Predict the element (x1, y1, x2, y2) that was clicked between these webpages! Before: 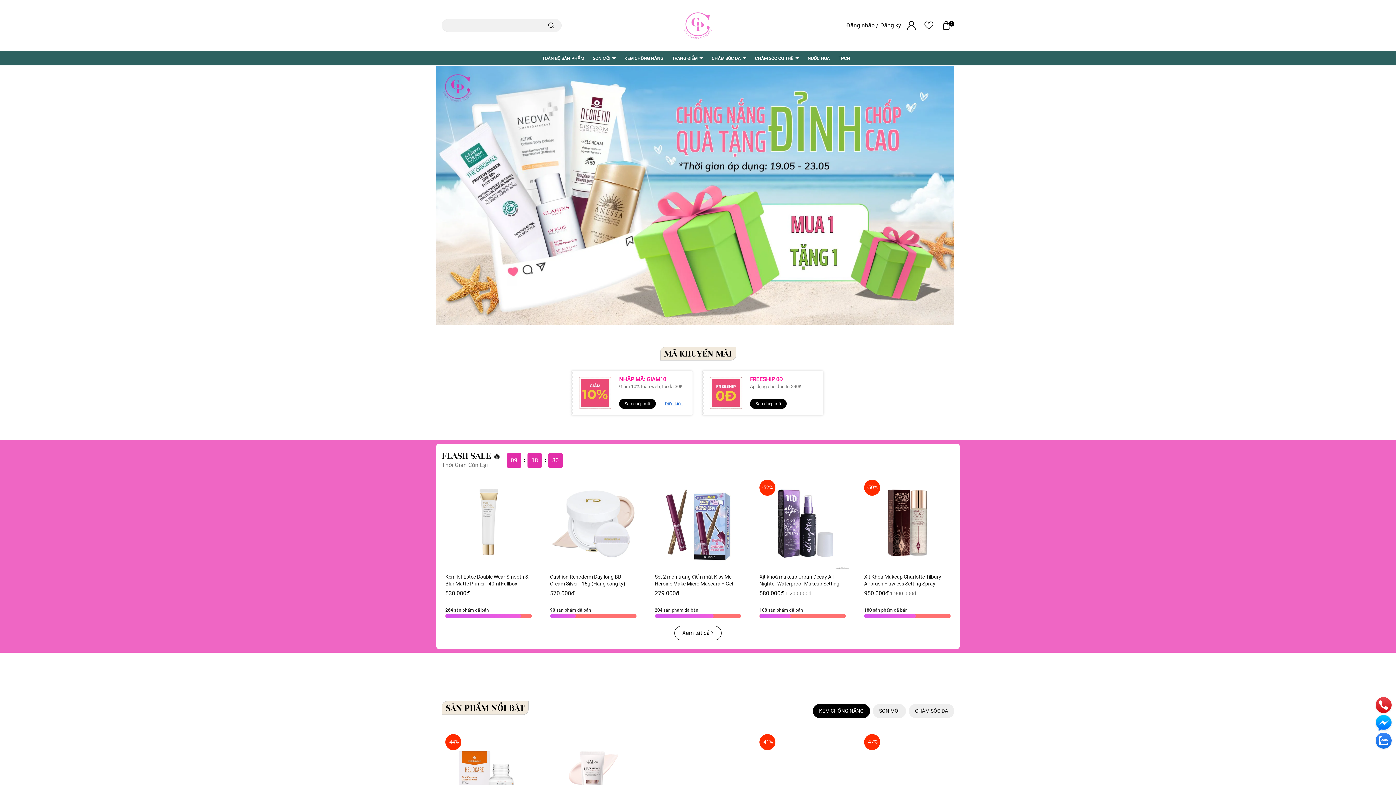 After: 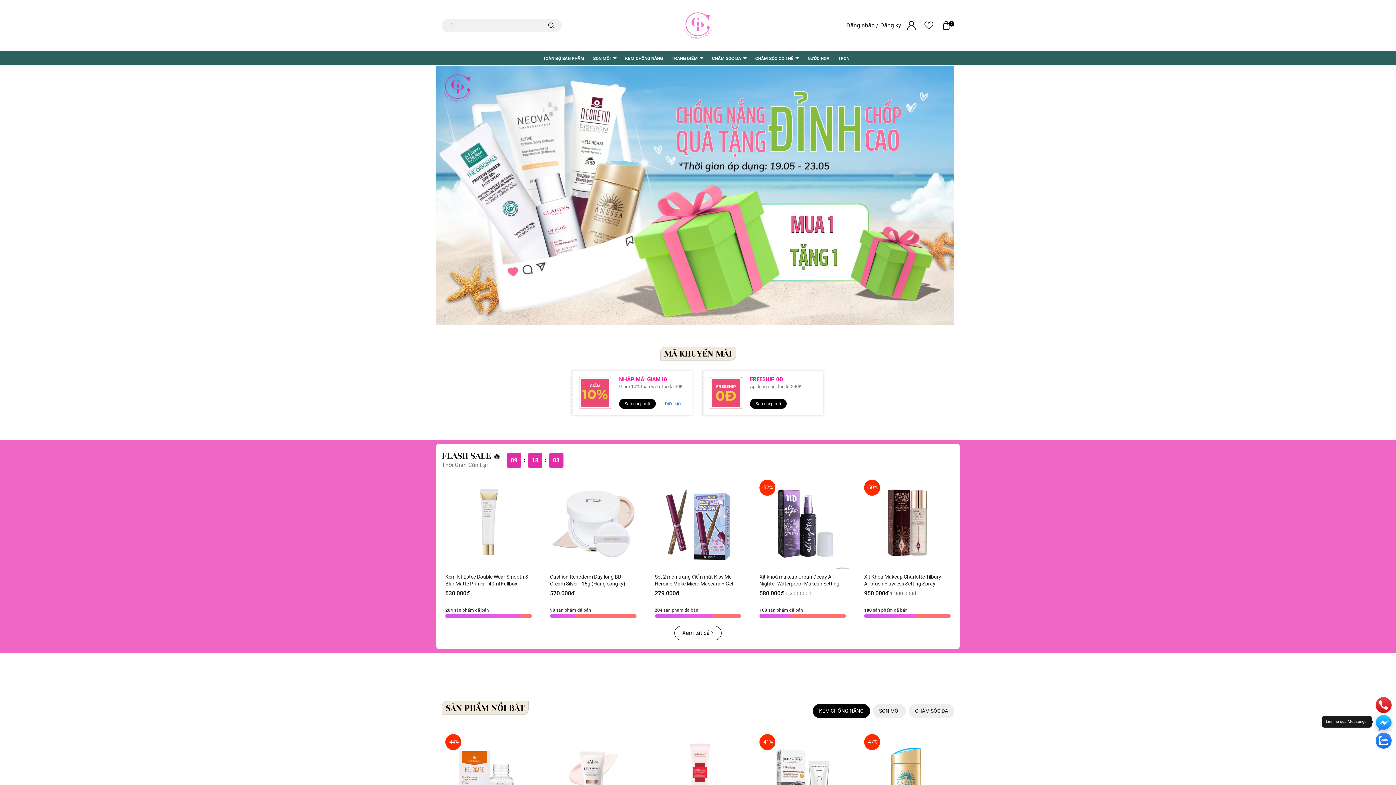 Action: bbox: (1376, 714, 1392, 730)